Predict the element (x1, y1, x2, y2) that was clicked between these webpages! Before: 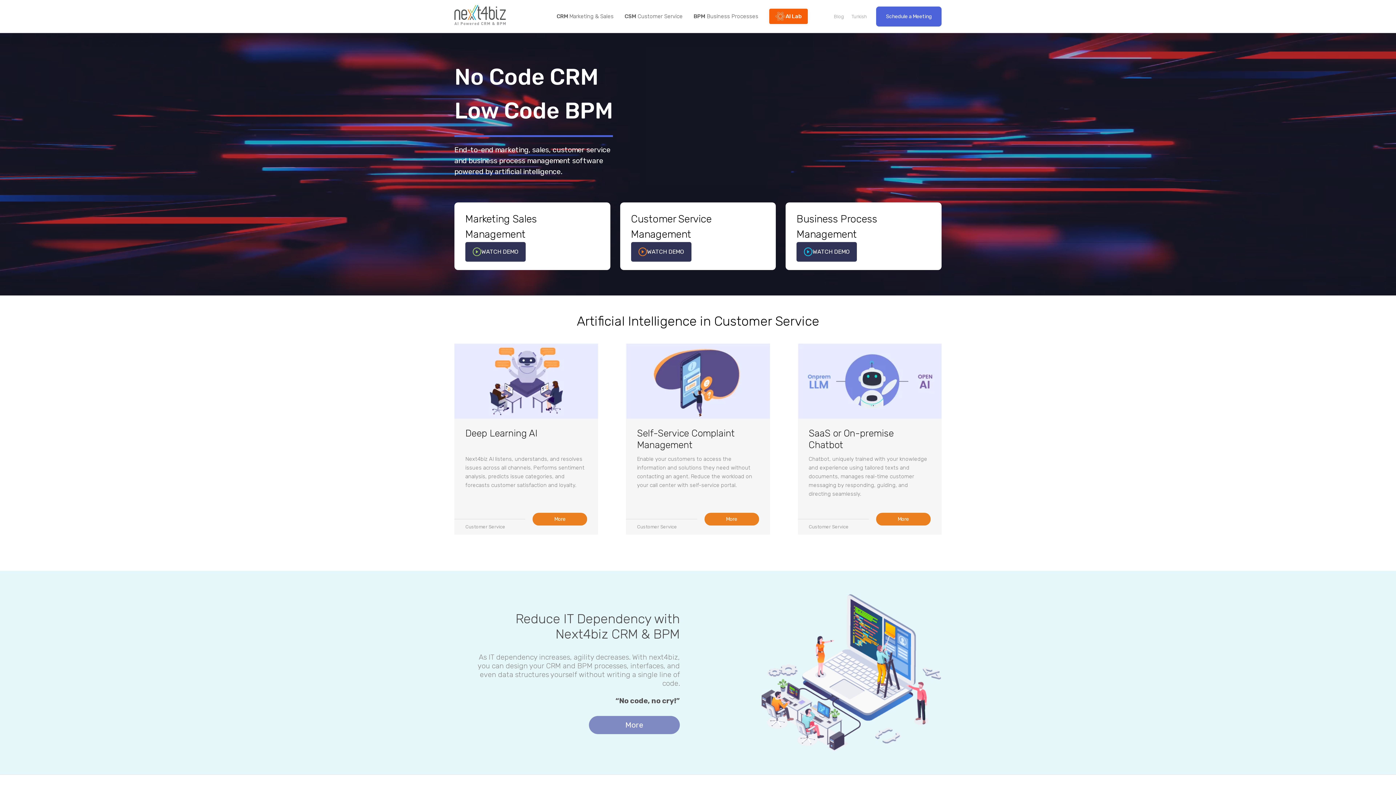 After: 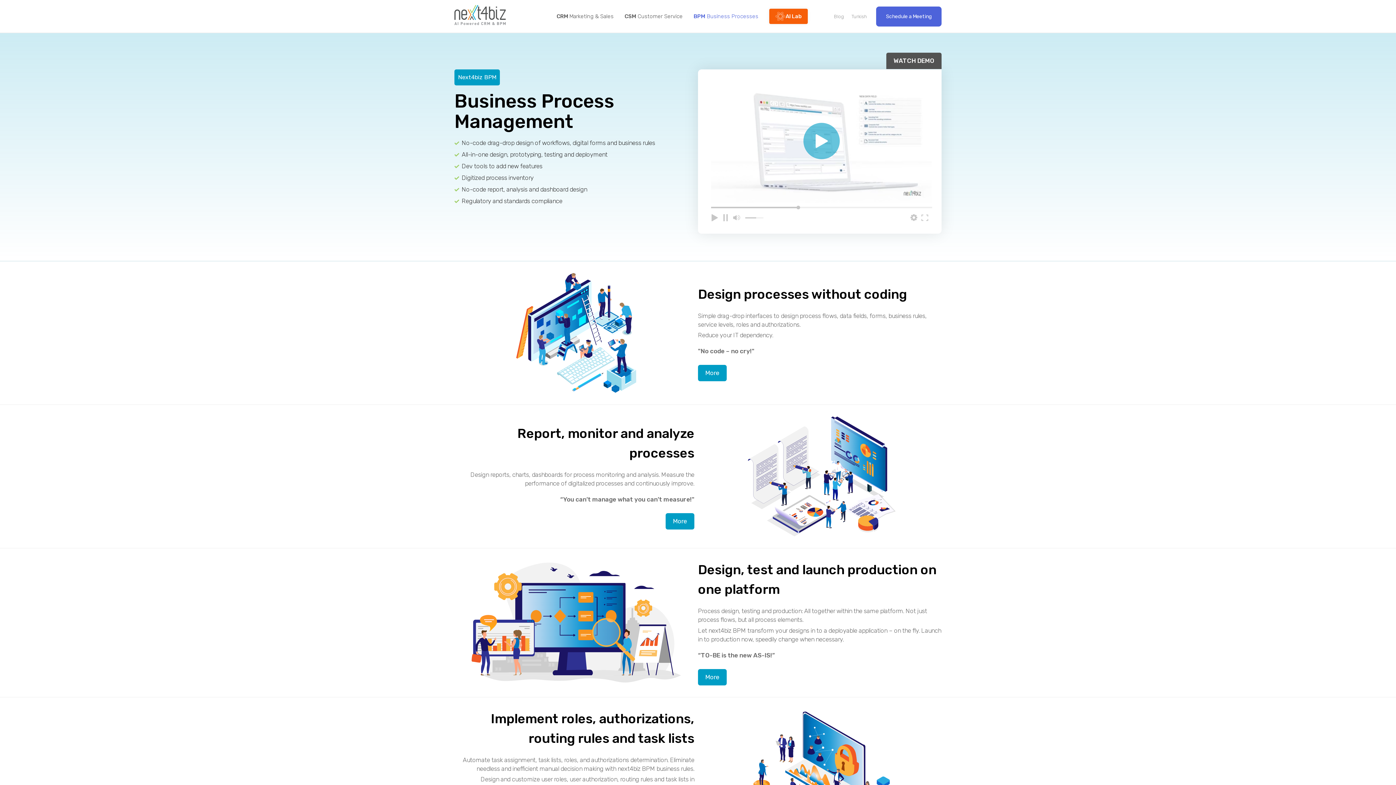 Action: bbox: (693, 12, 758, 20) label: BPM Business Processes